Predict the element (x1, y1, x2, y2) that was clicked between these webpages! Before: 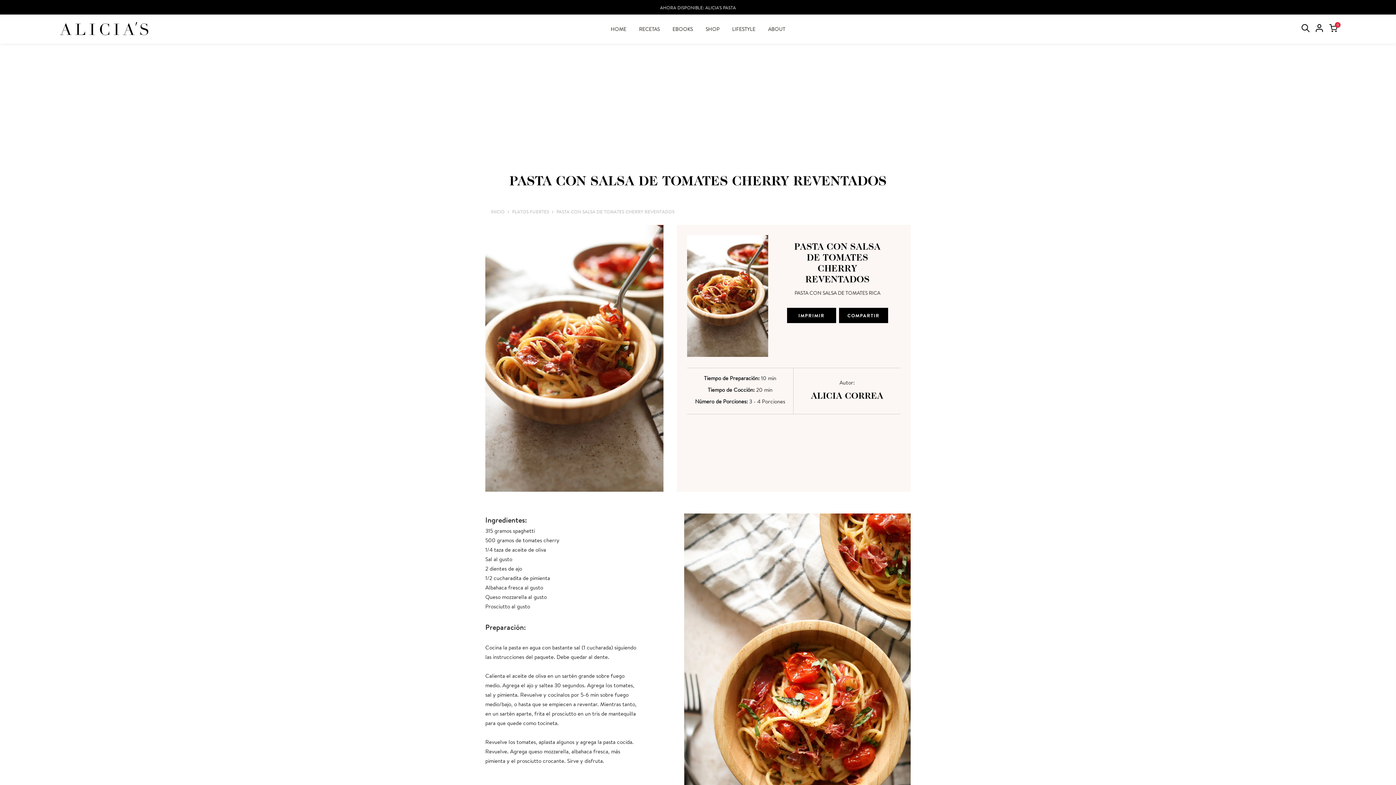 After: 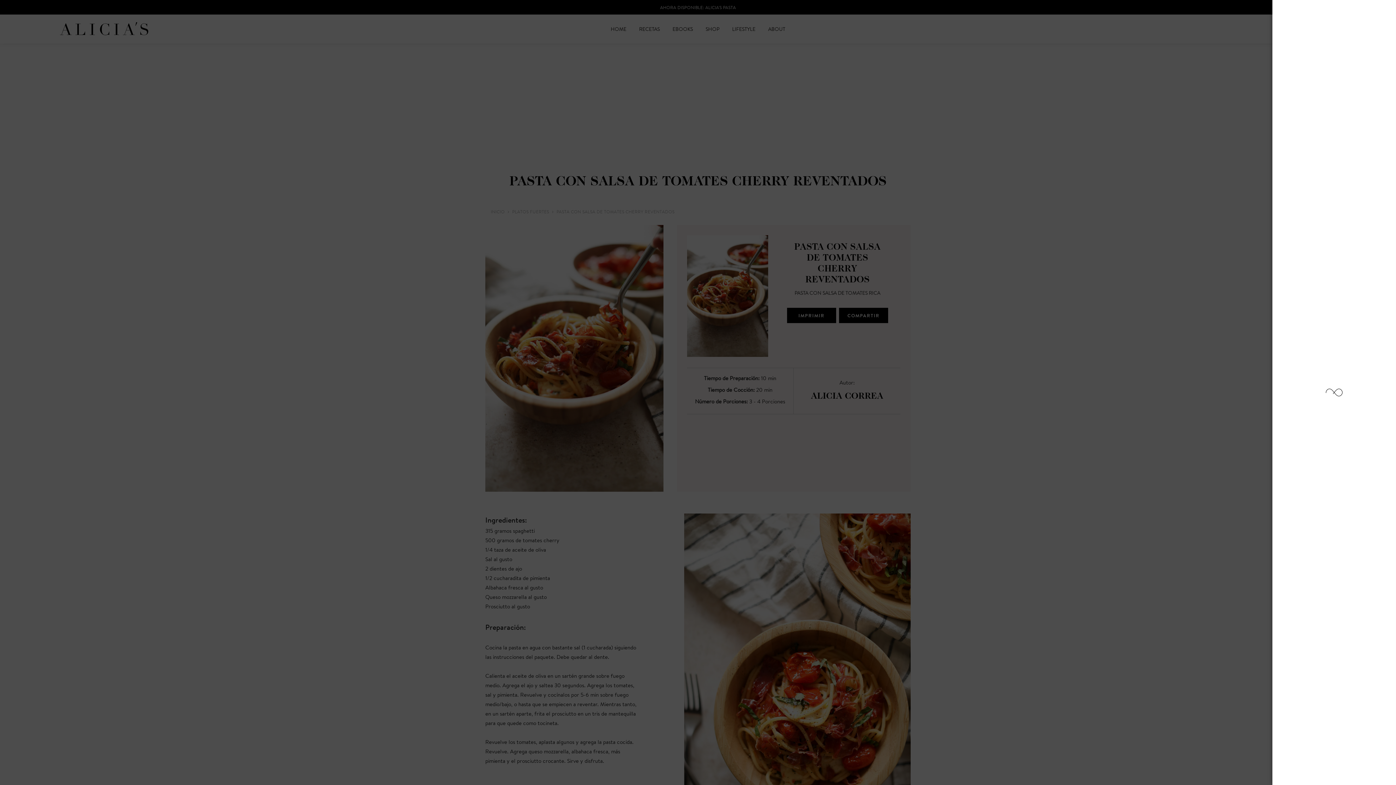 Action: bbox: (1315, 24, 1323, 34)